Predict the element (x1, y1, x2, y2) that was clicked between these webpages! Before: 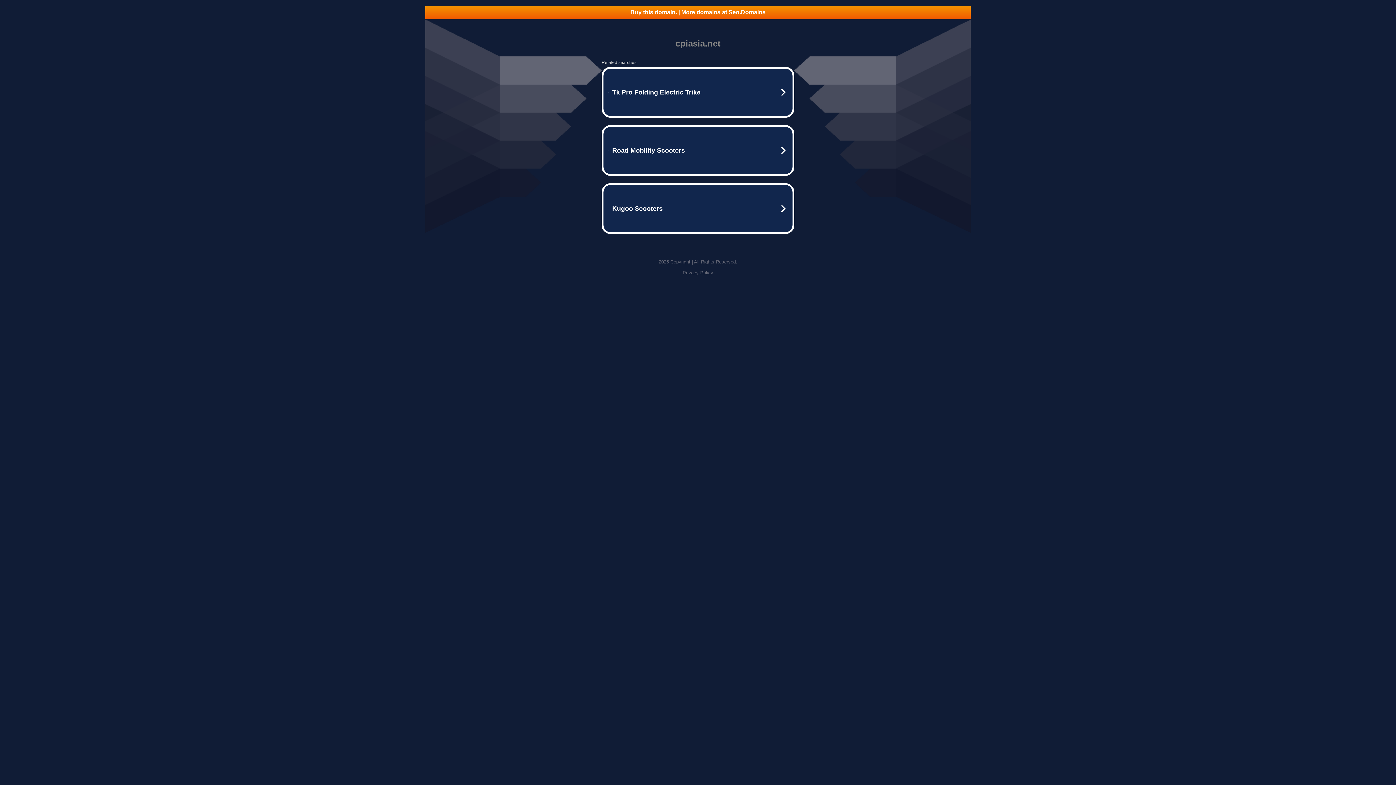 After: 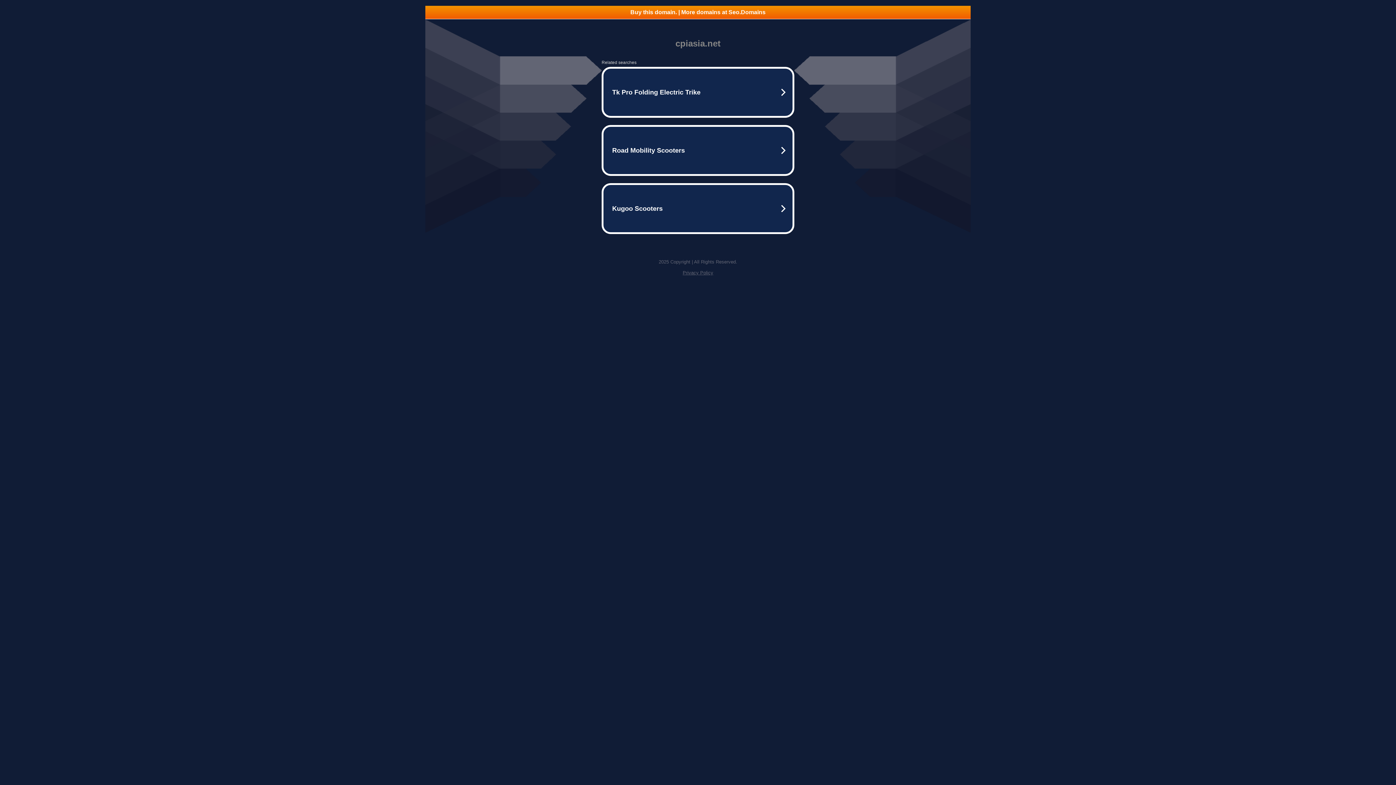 Action: label: Buy this domain. | More domains at Seo.Domains bbox: (425, 5, 970, 18)